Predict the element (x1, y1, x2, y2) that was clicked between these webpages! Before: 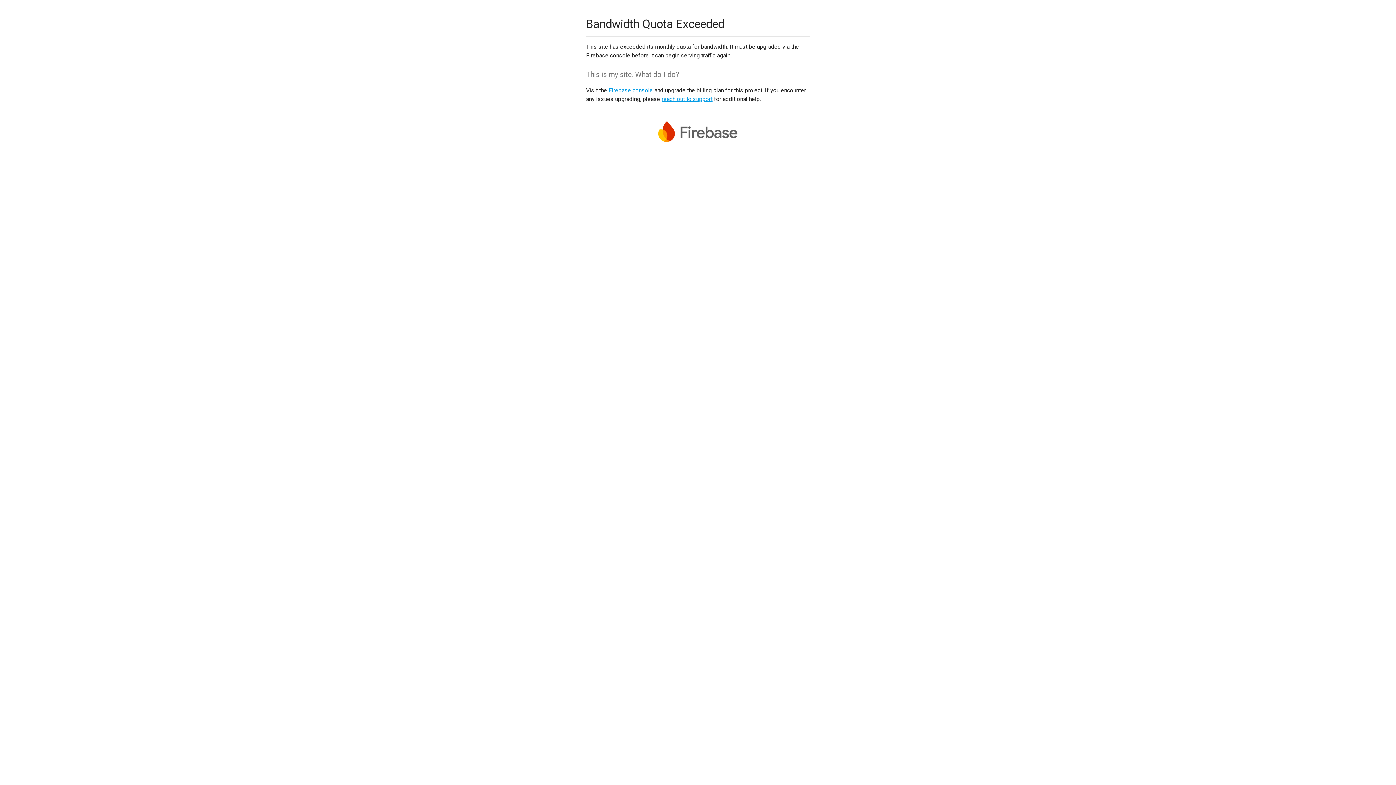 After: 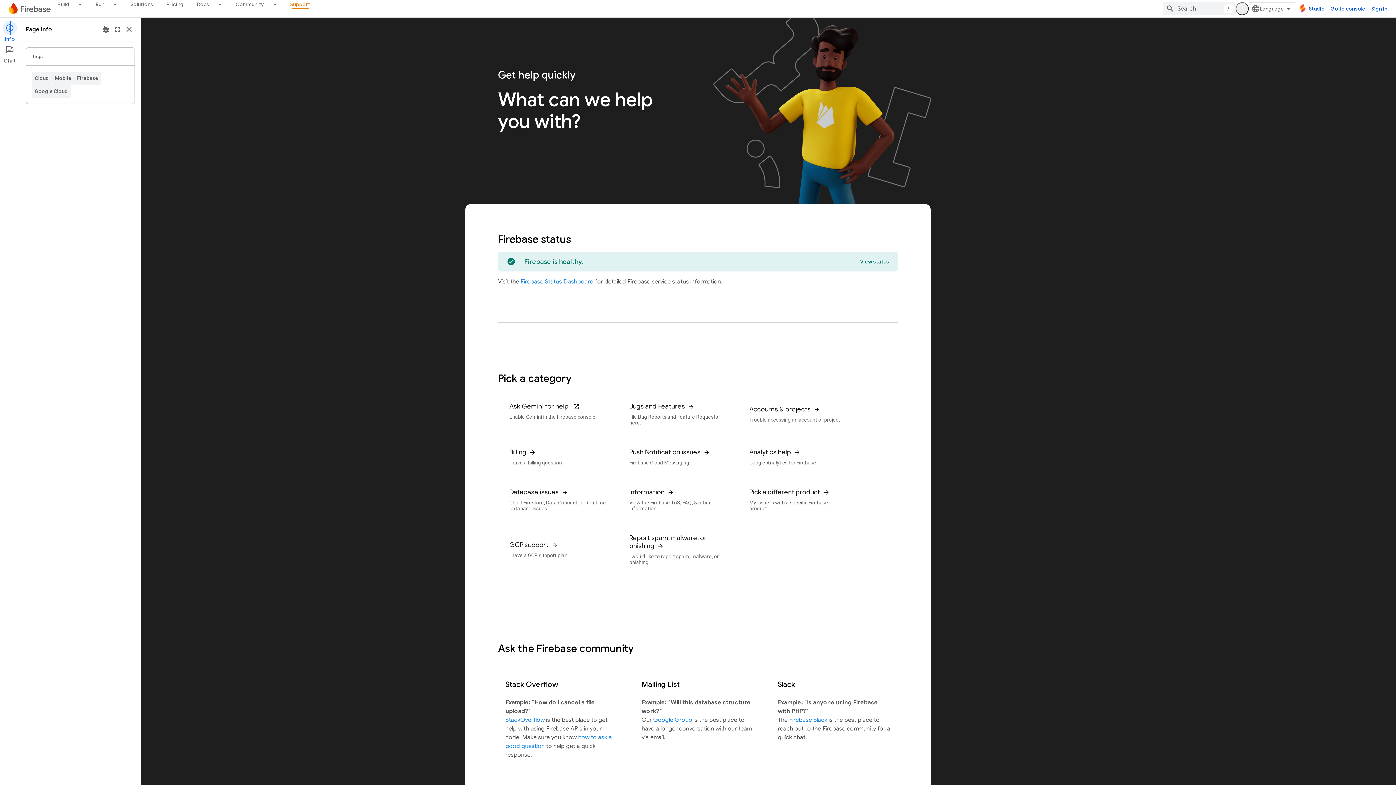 Action: bbox: (661, 95, 712, 102) label: reach out to support